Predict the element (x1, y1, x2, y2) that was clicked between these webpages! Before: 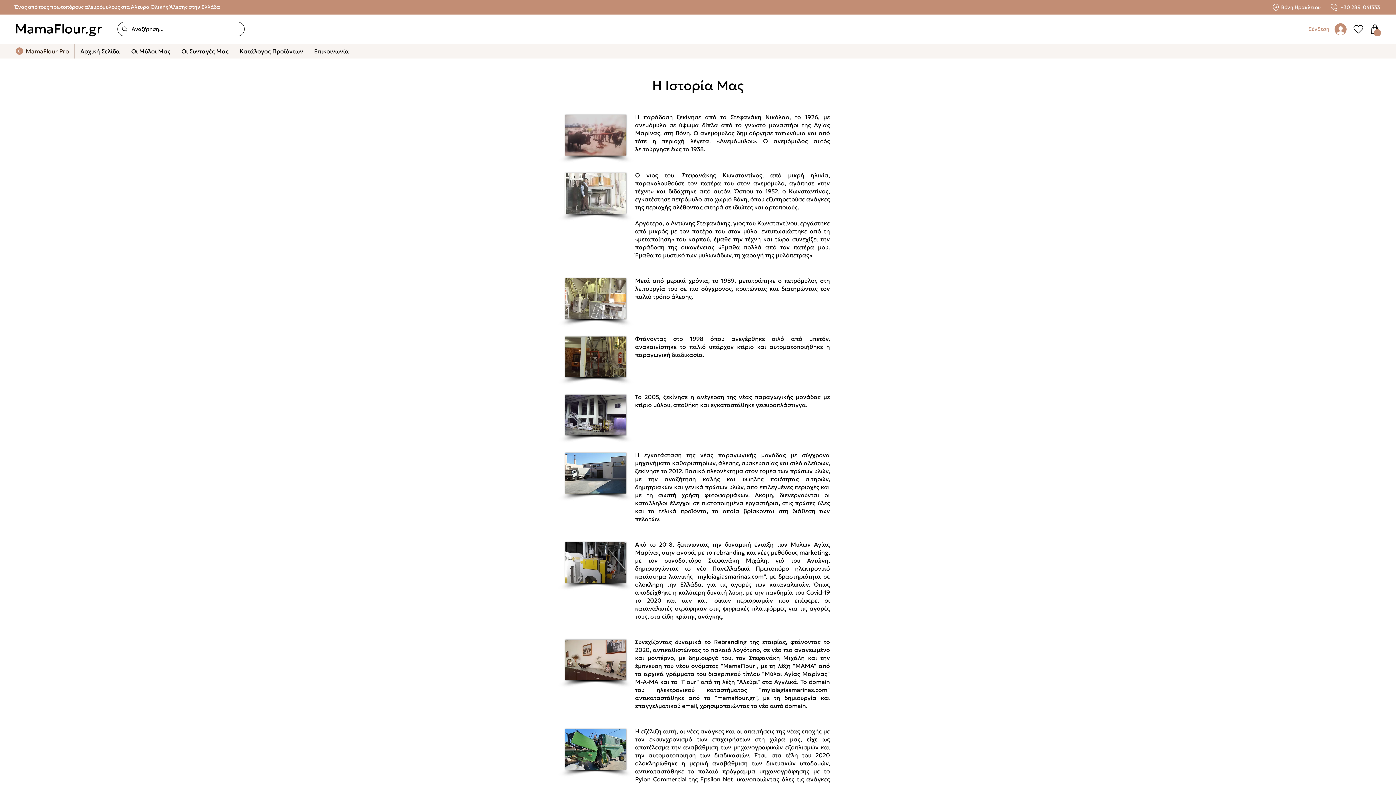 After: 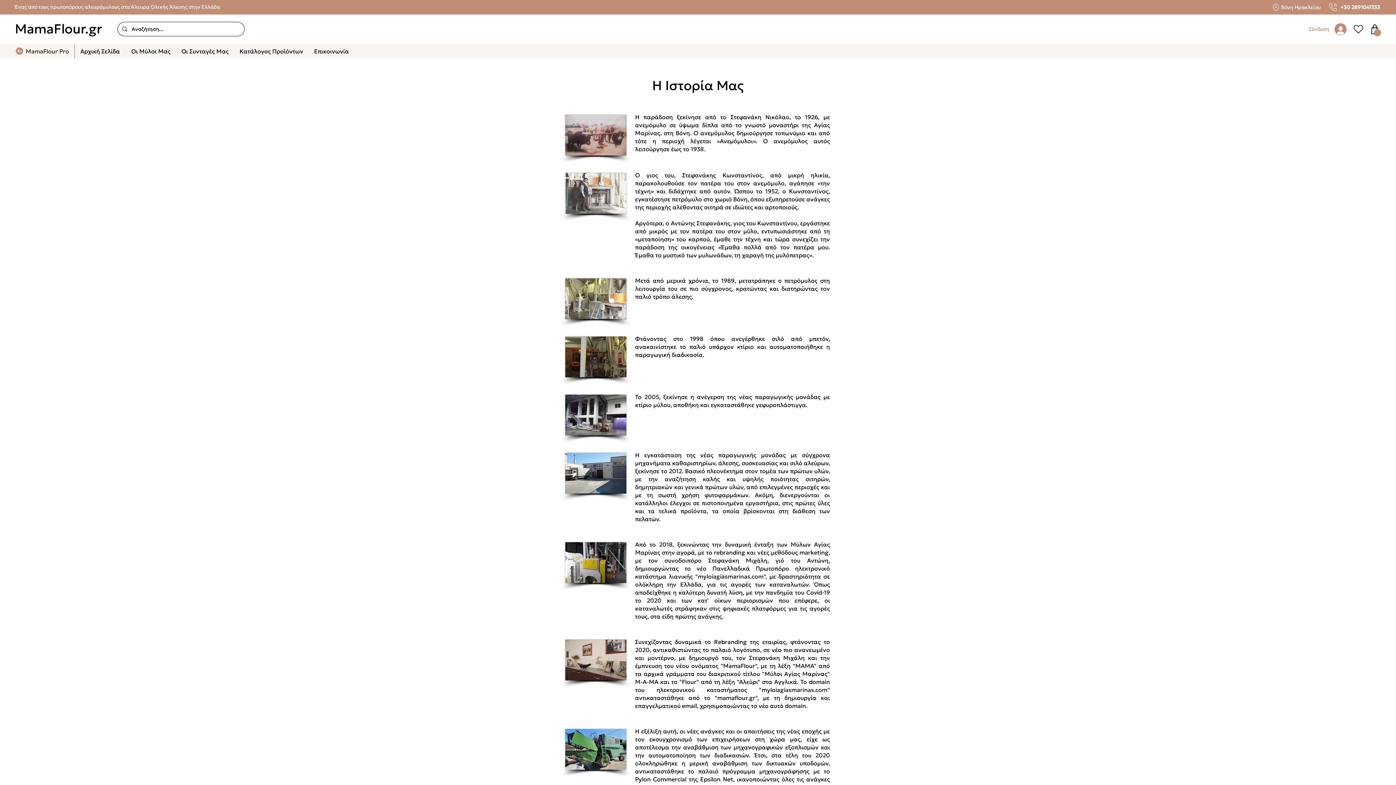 Action: label: +30 2891041333 bbox: (1327, 0, 1380, 14)